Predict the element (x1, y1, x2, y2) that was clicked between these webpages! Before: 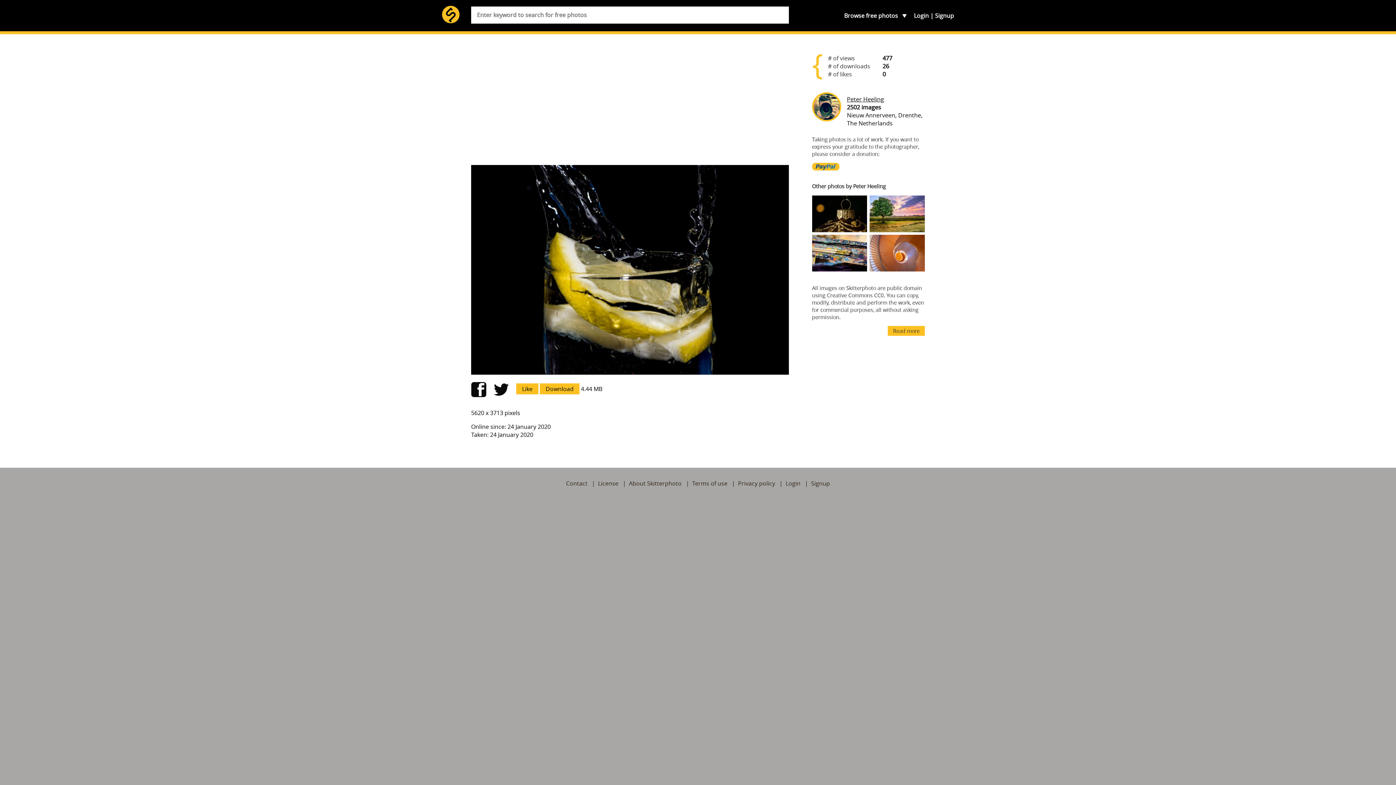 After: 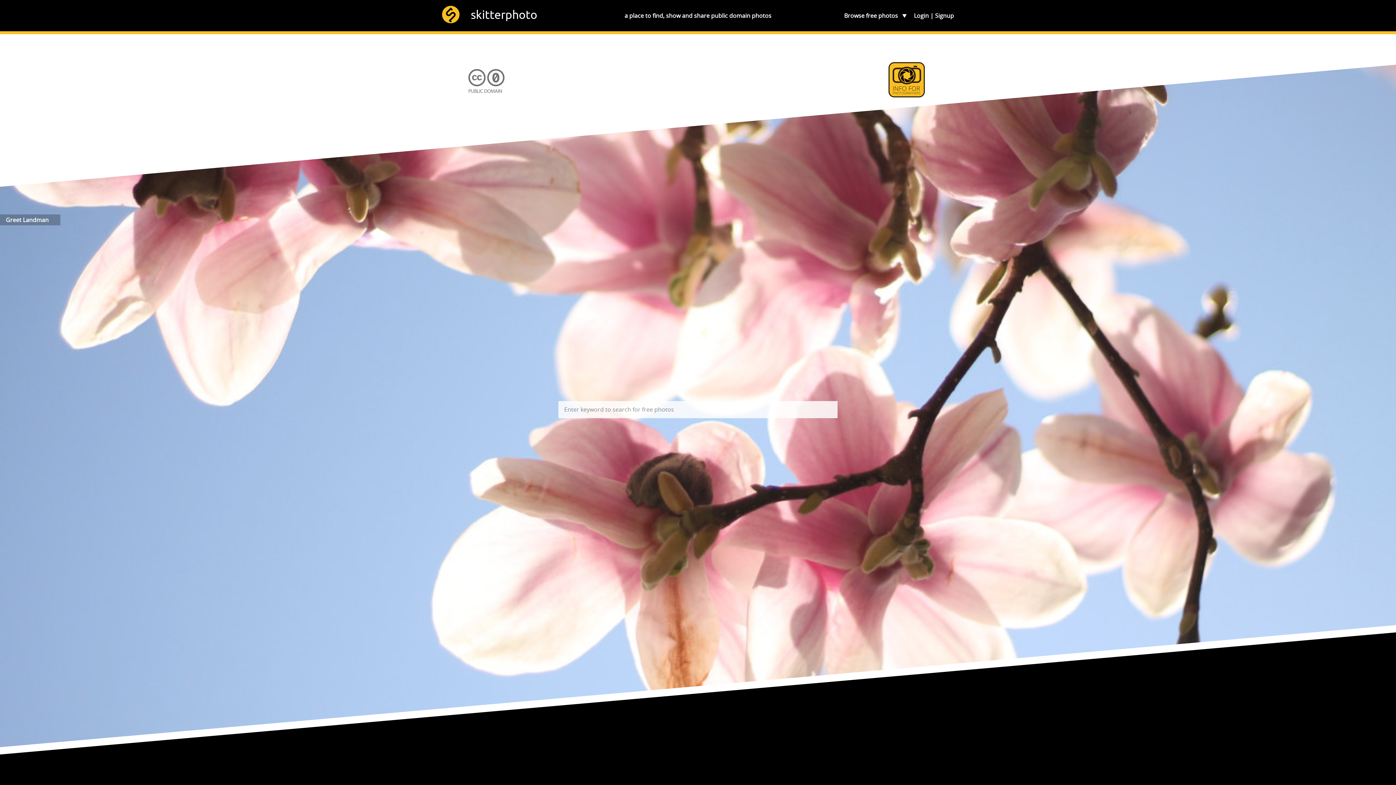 Action: bbox: (442, 6, 459, 20)